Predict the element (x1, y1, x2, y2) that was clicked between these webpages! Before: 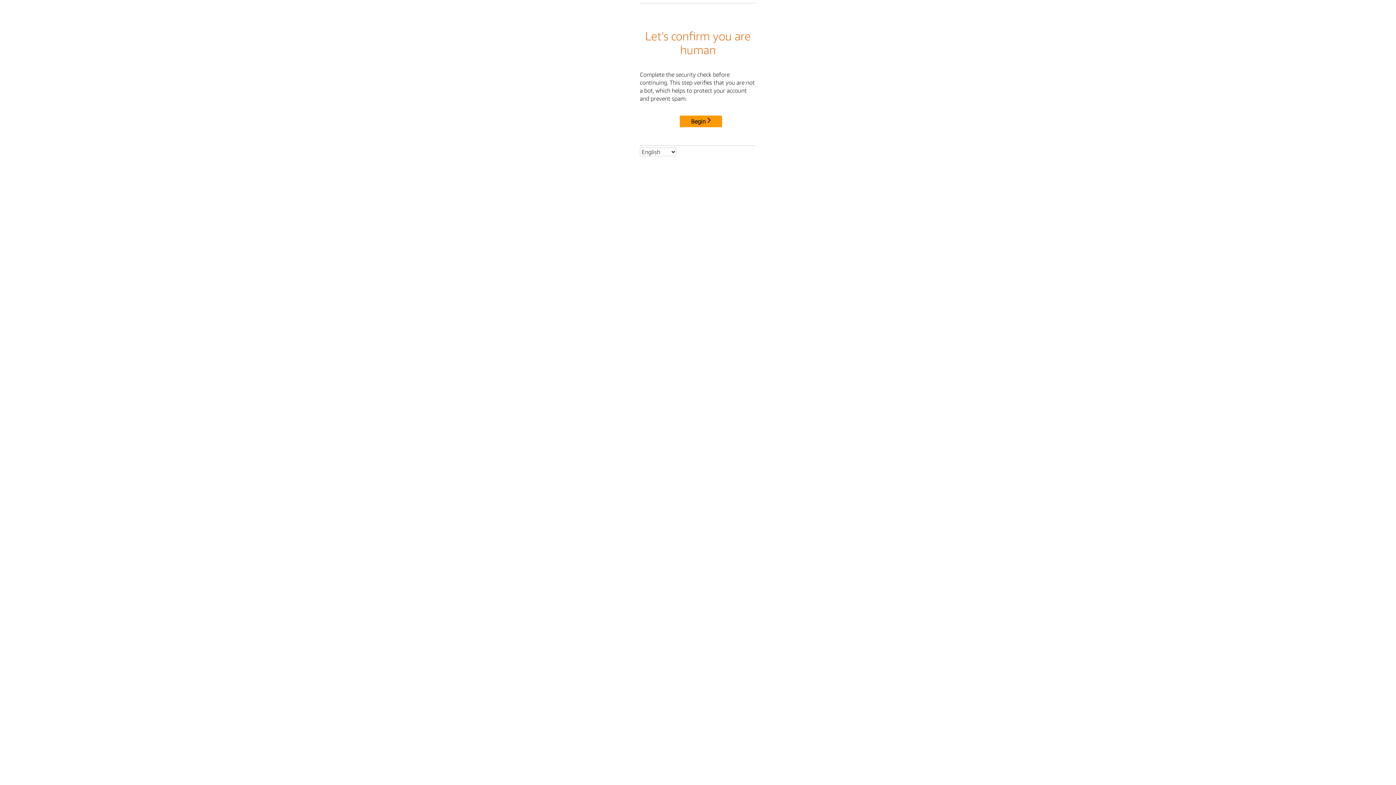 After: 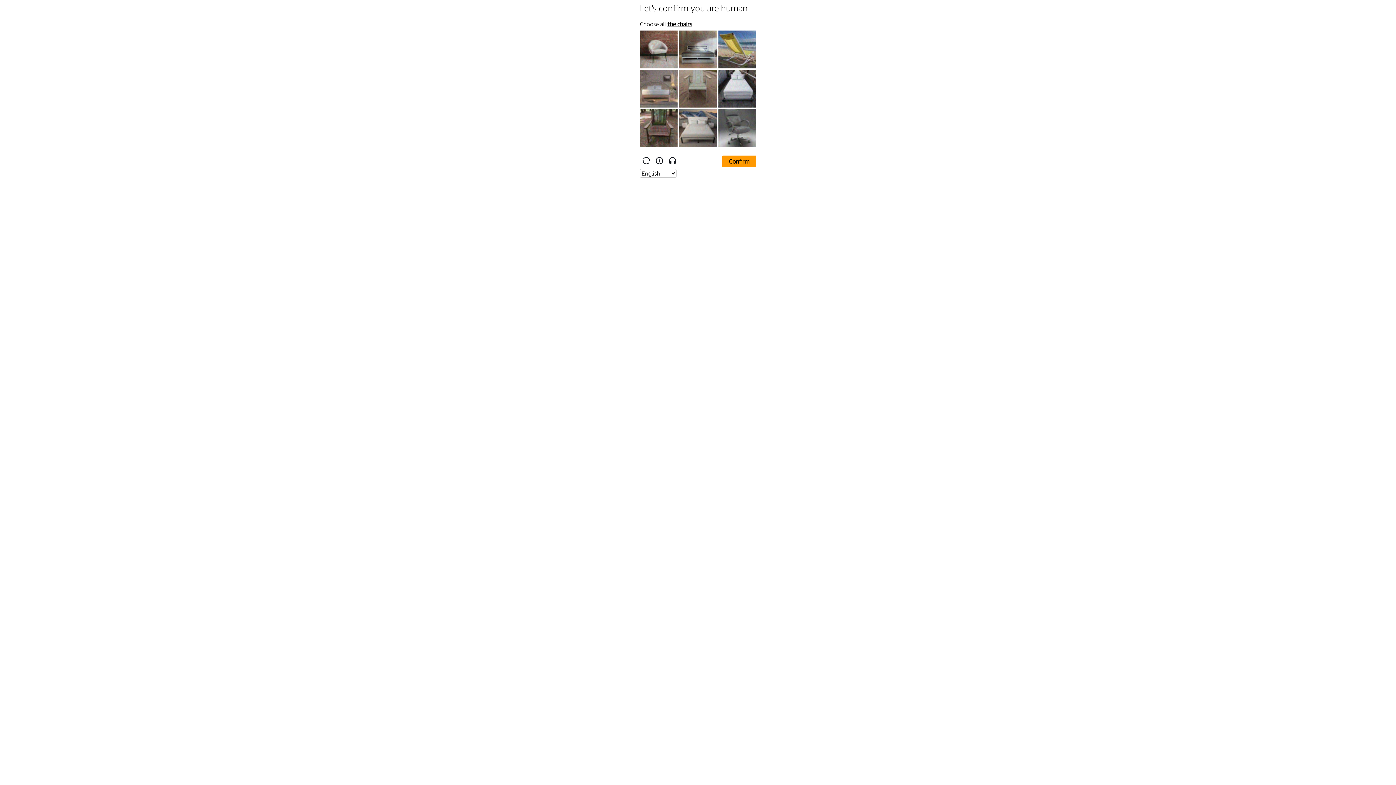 Action: bbox: (680, 115, 722, 127) label: Begin